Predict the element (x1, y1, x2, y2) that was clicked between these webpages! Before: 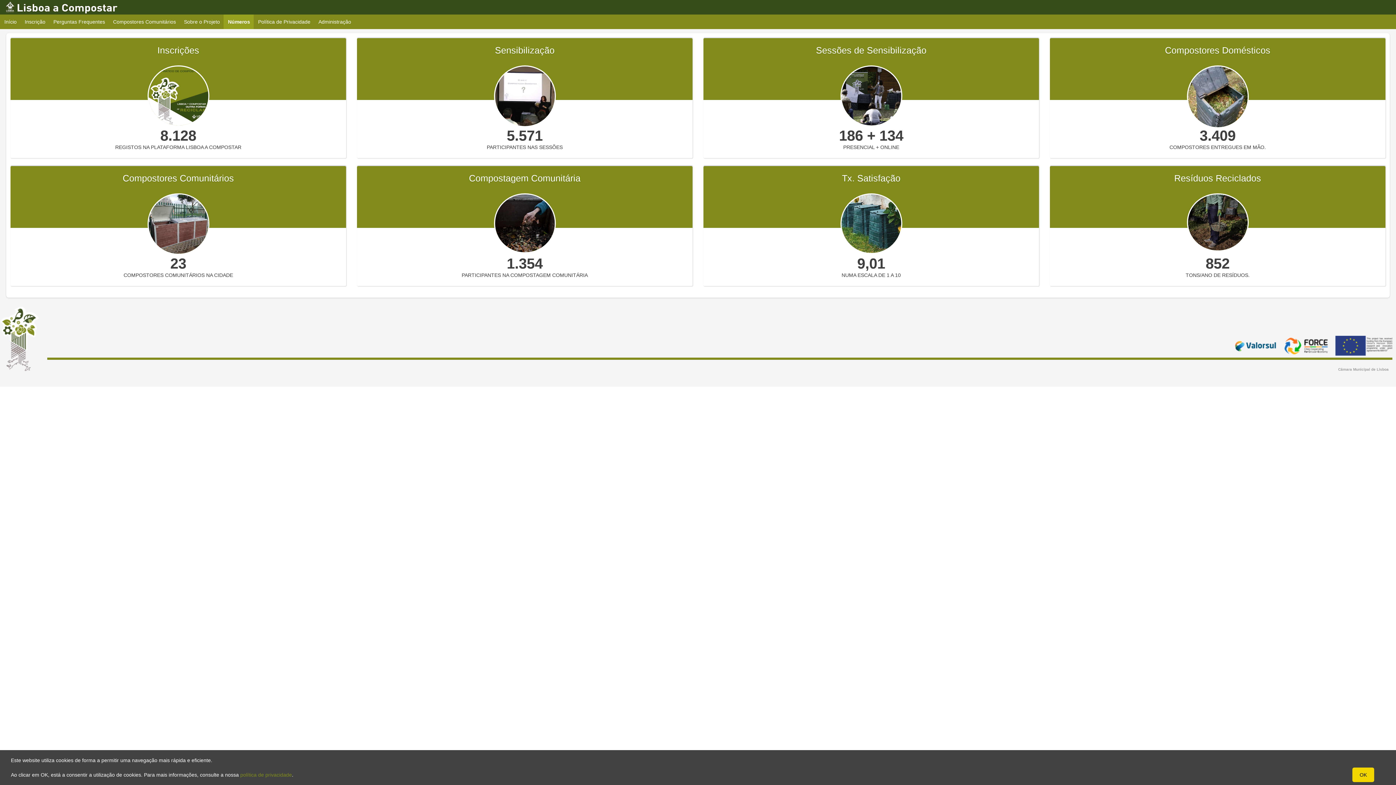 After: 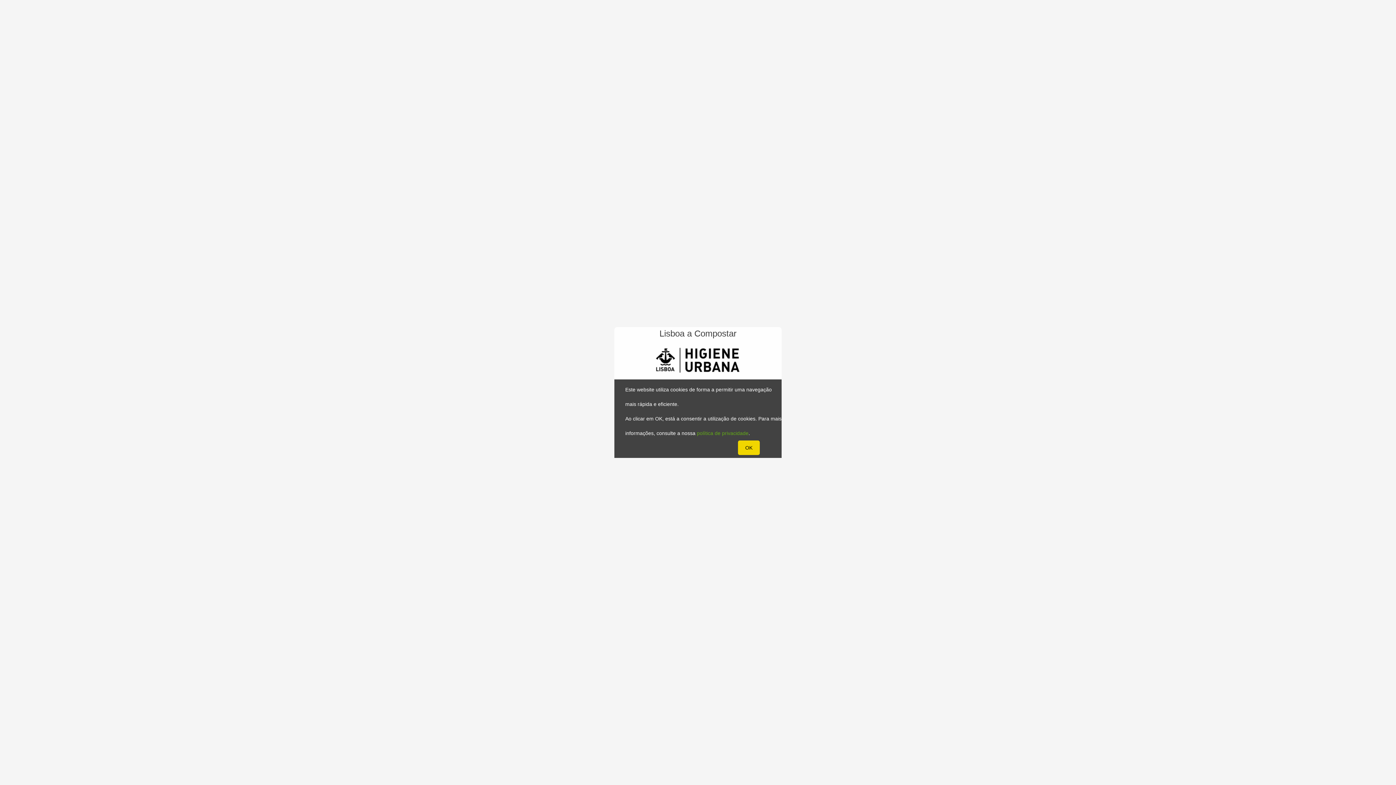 Action: bbox: (314, 14, 355, 29) label: Administração